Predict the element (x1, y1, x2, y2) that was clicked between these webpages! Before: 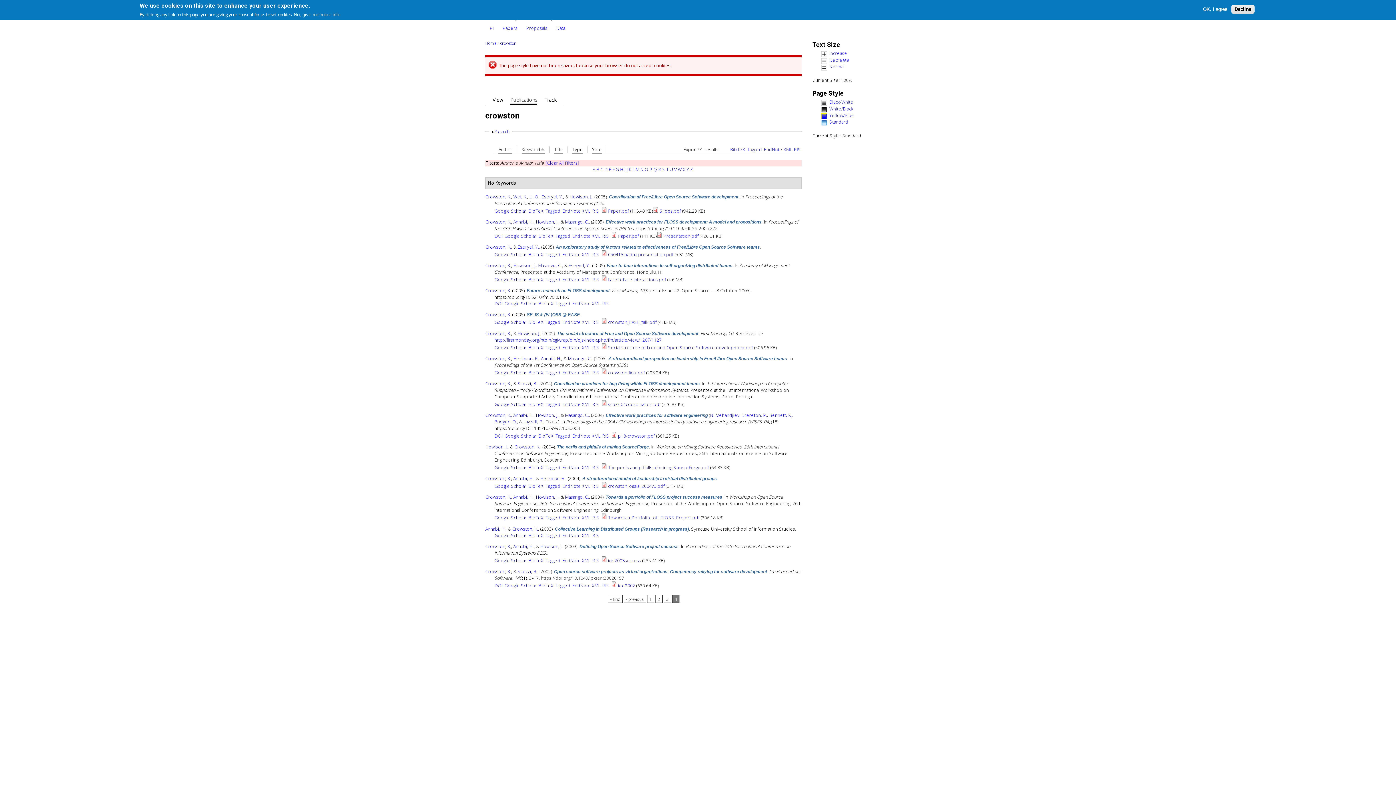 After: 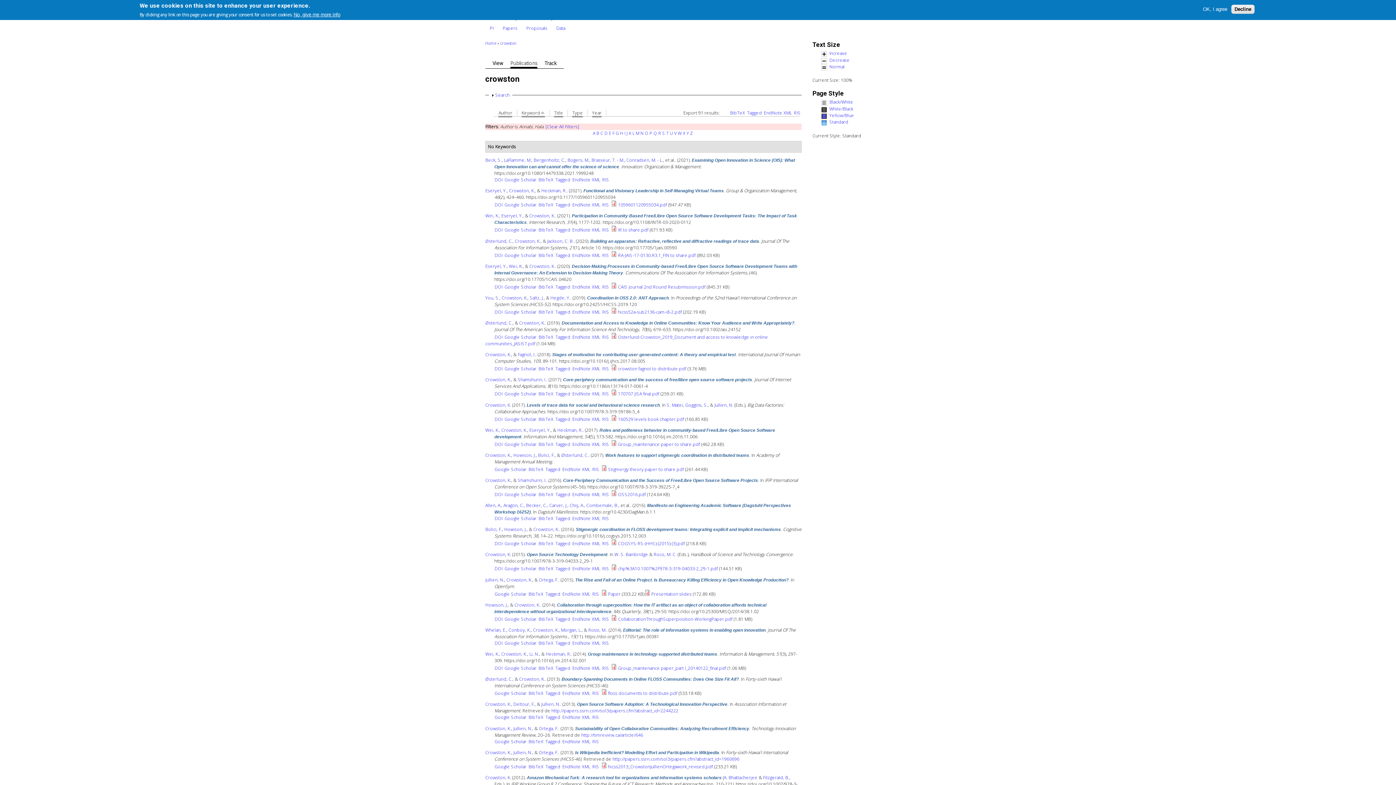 Action: label: 1 bbox: (647, 595, 654, 603)